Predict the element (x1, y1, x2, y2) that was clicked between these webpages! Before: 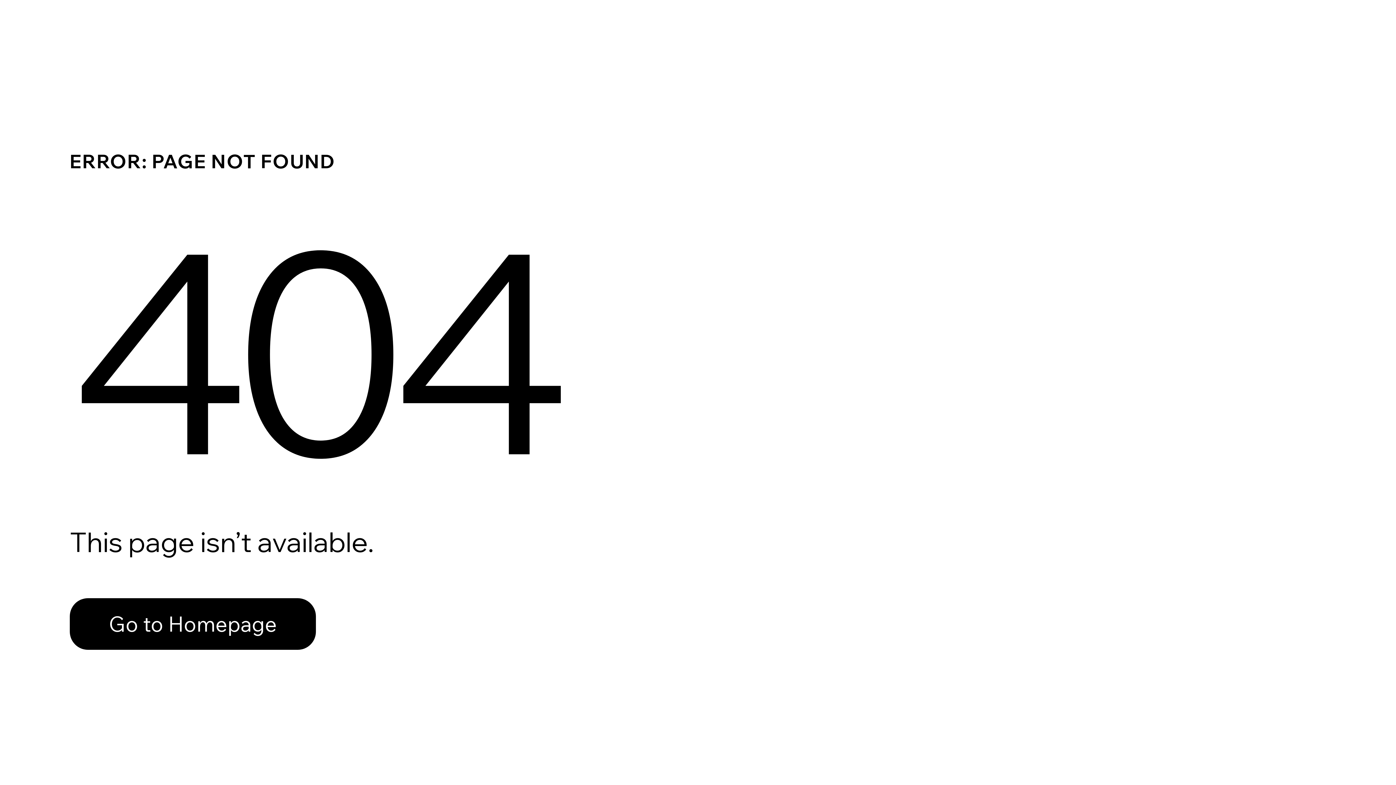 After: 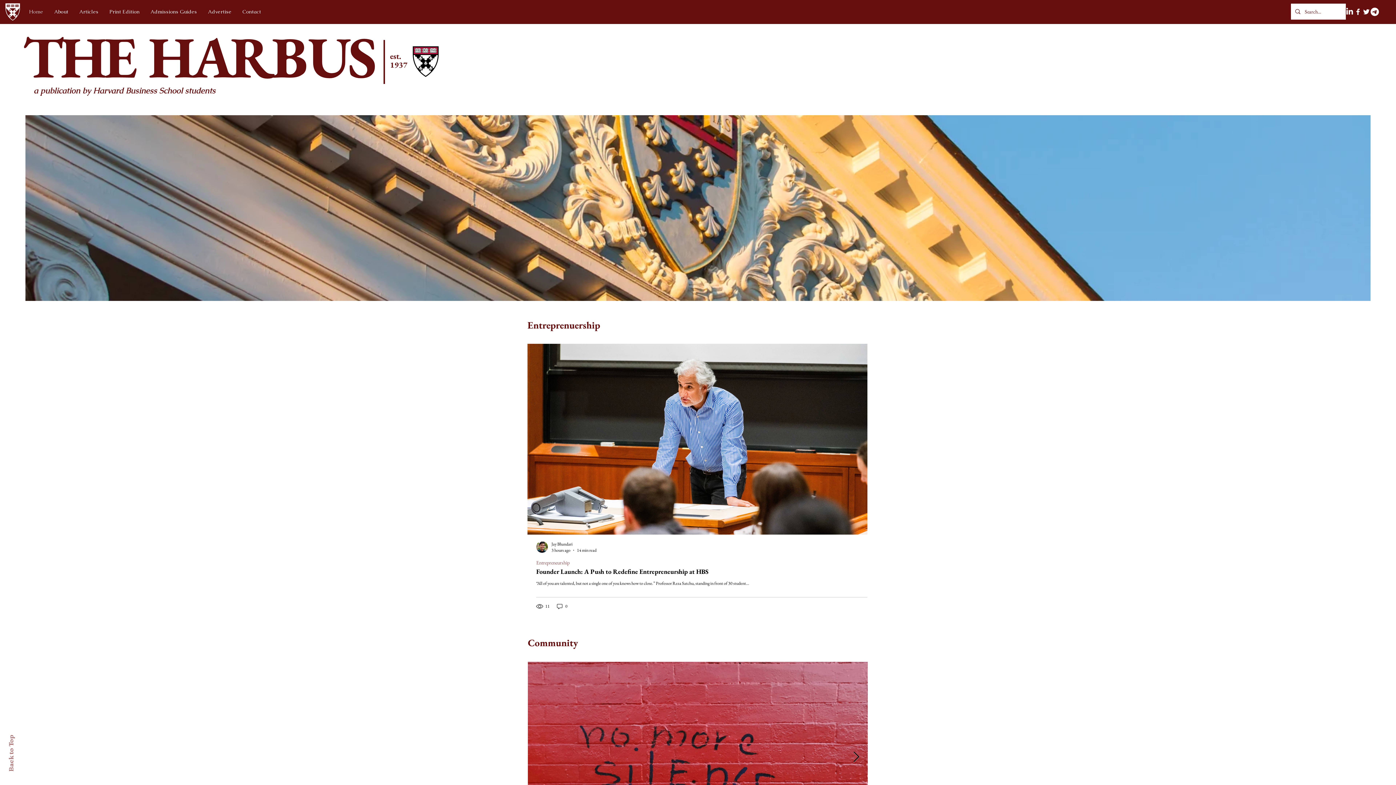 Action: bbox: (69, 582, 768, 659) label: Go to Homepage